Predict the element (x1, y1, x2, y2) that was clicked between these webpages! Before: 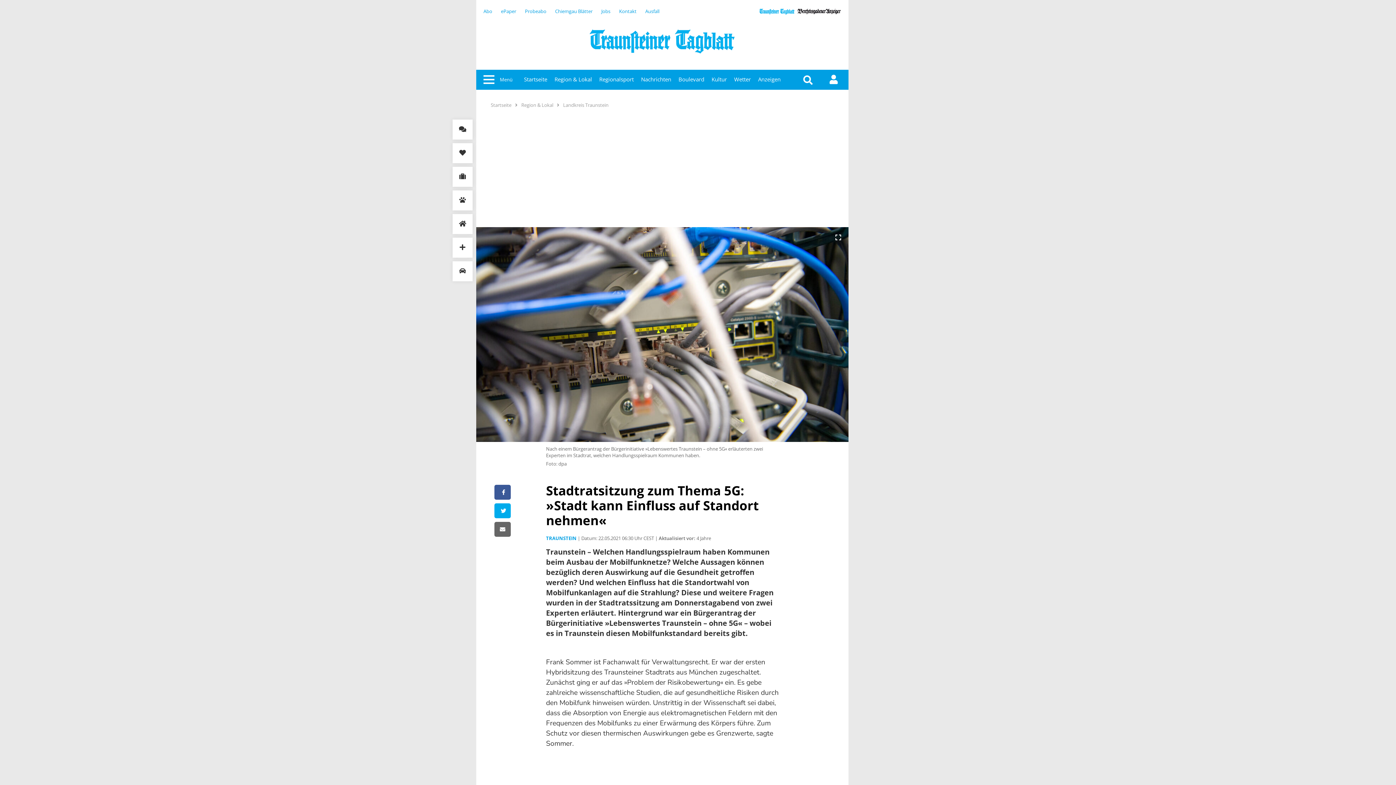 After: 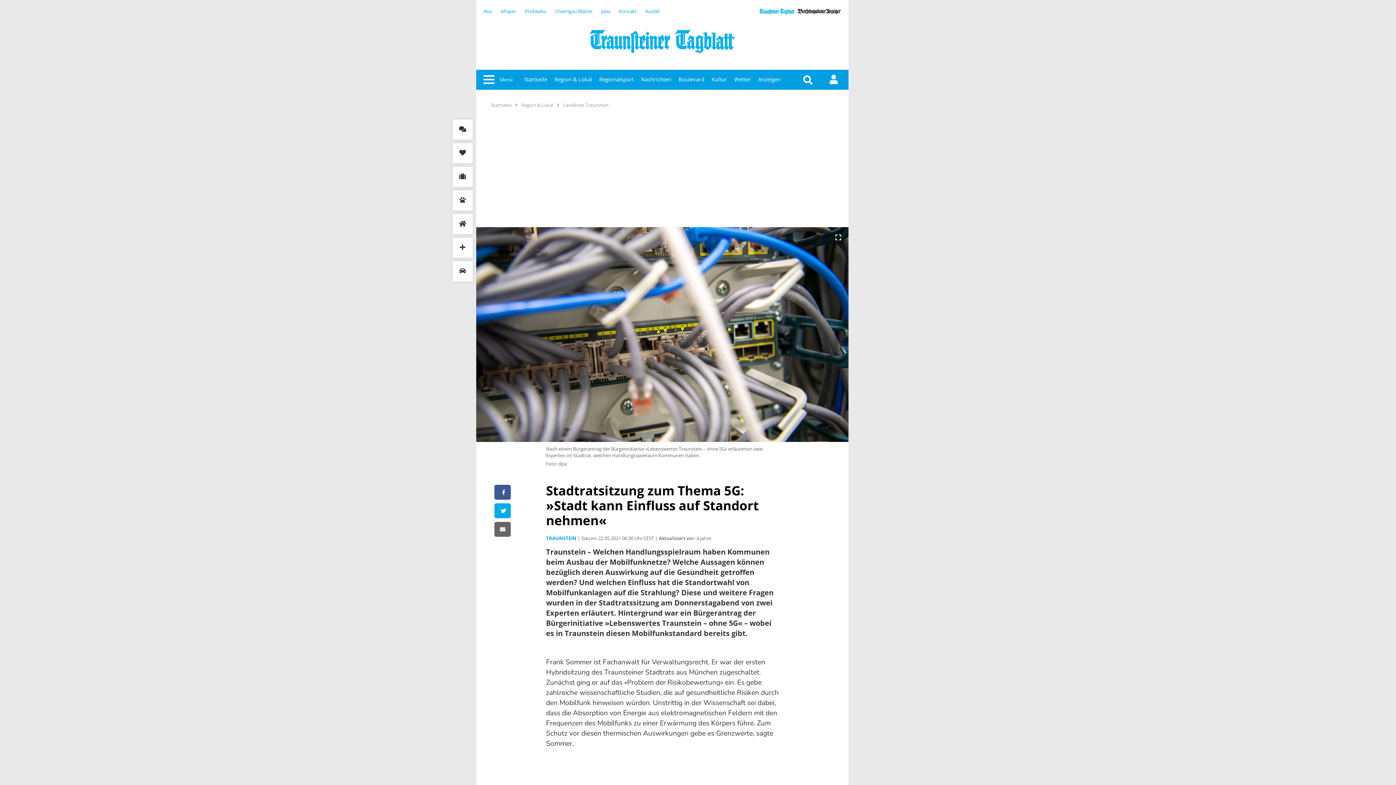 Action: bbox: (759, 7, 794, 14)